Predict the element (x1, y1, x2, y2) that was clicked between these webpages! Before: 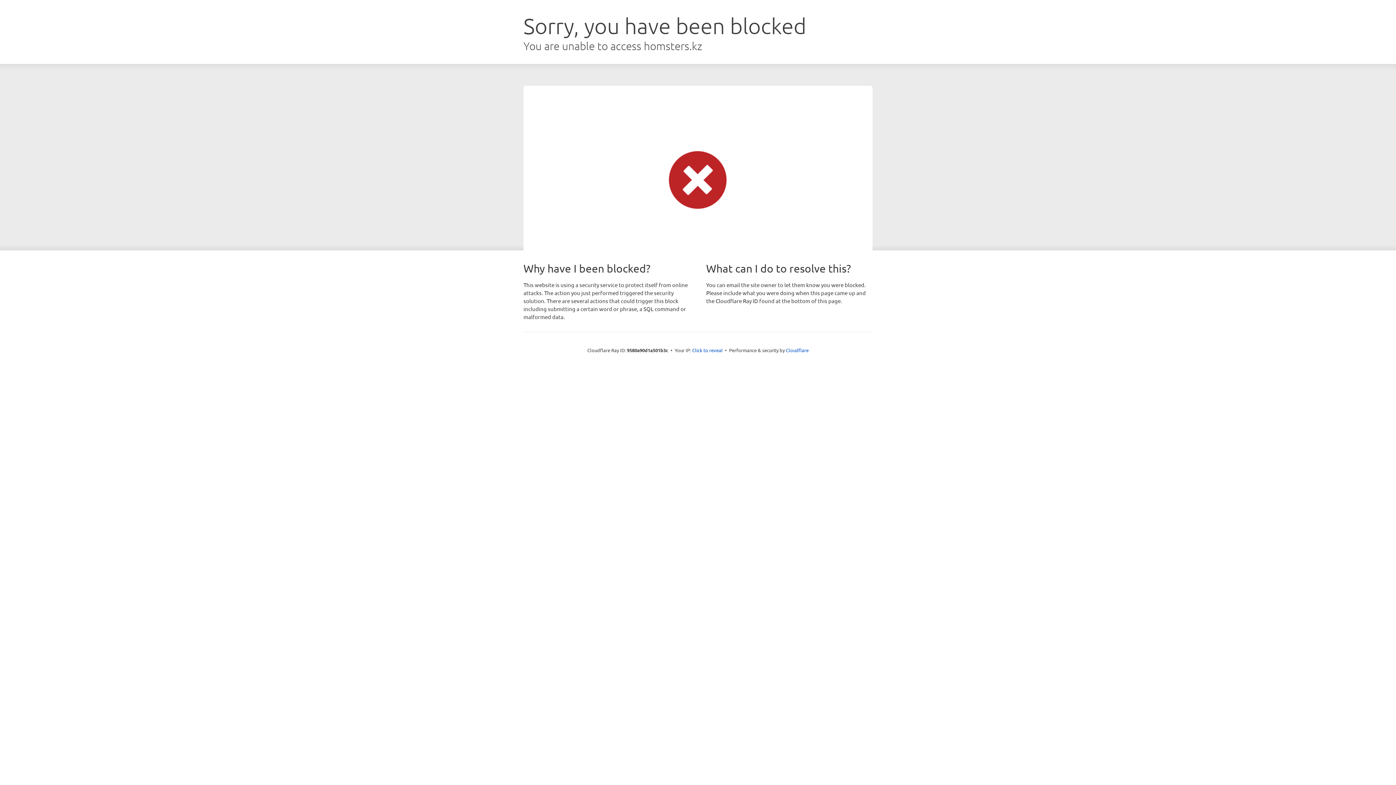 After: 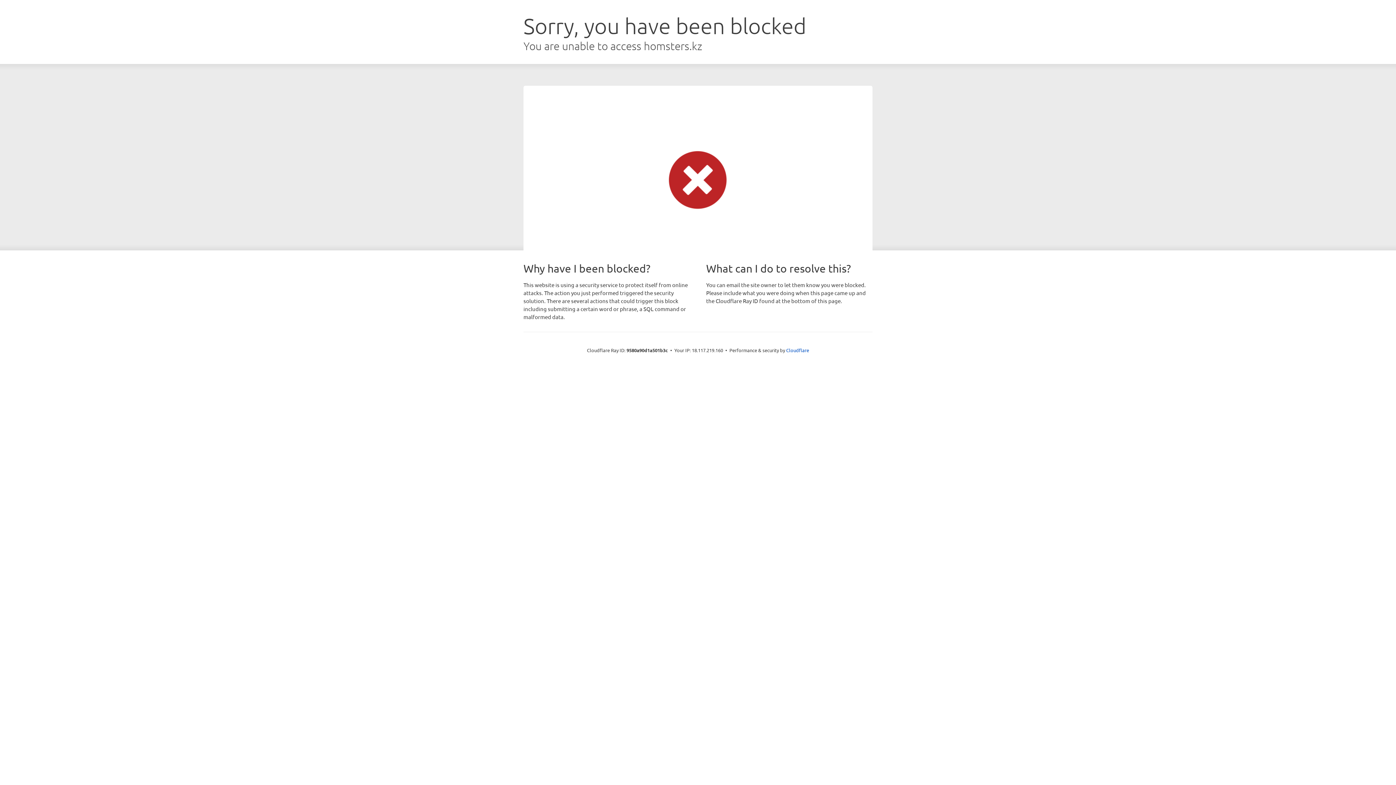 Action: label: Click to reveal bbox: (692, 346, 722, 353)